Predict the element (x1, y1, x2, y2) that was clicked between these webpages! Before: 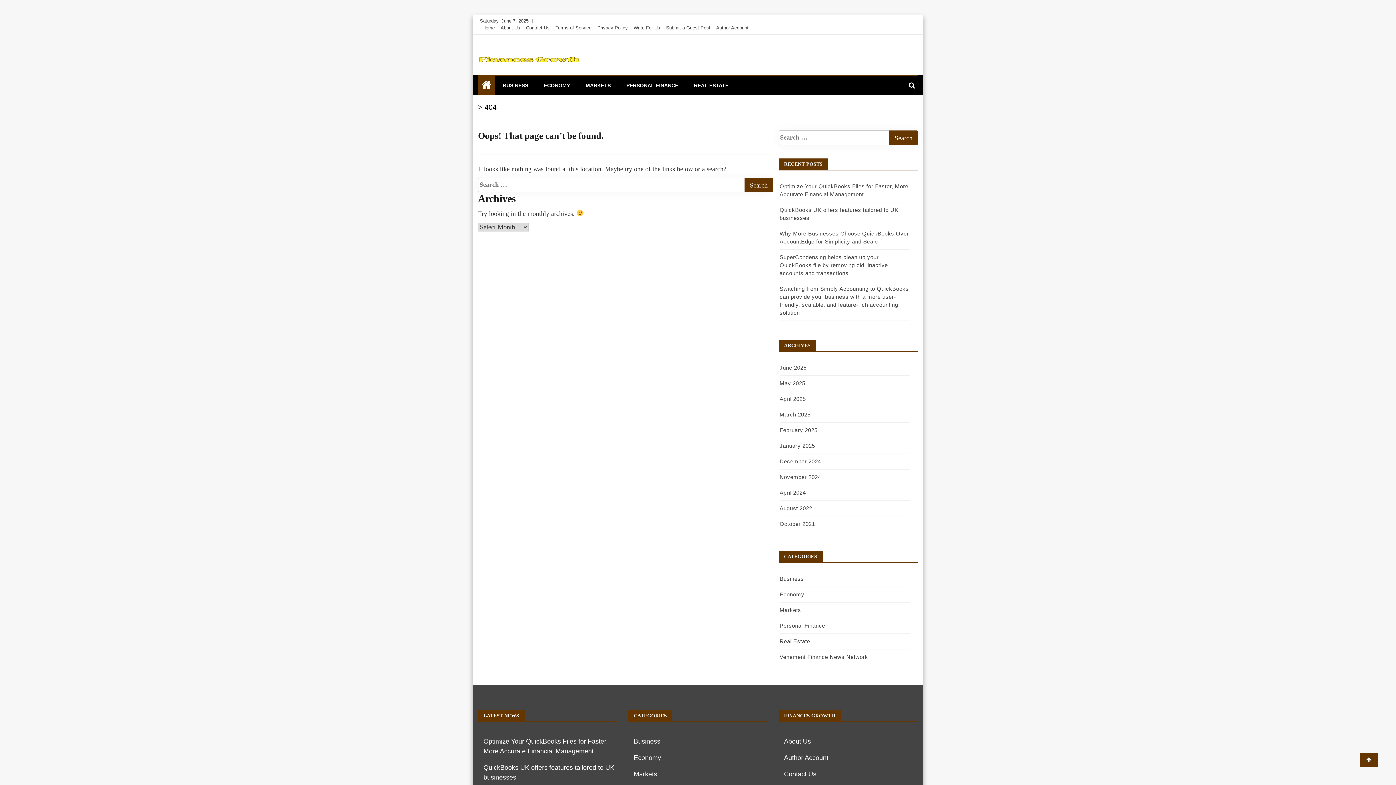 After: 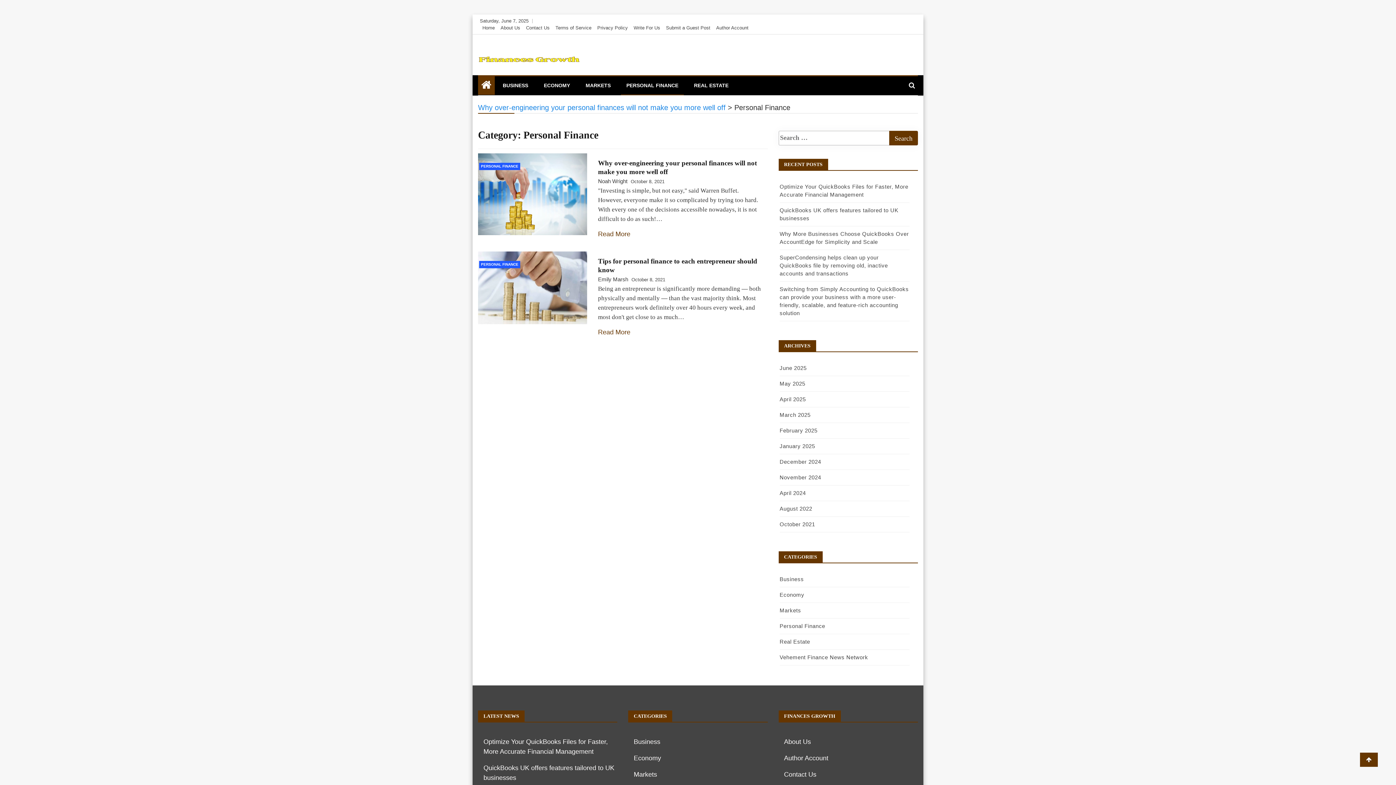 Action: bbox: (621, 76, 684, 94) label: PERSONAL FINANCE